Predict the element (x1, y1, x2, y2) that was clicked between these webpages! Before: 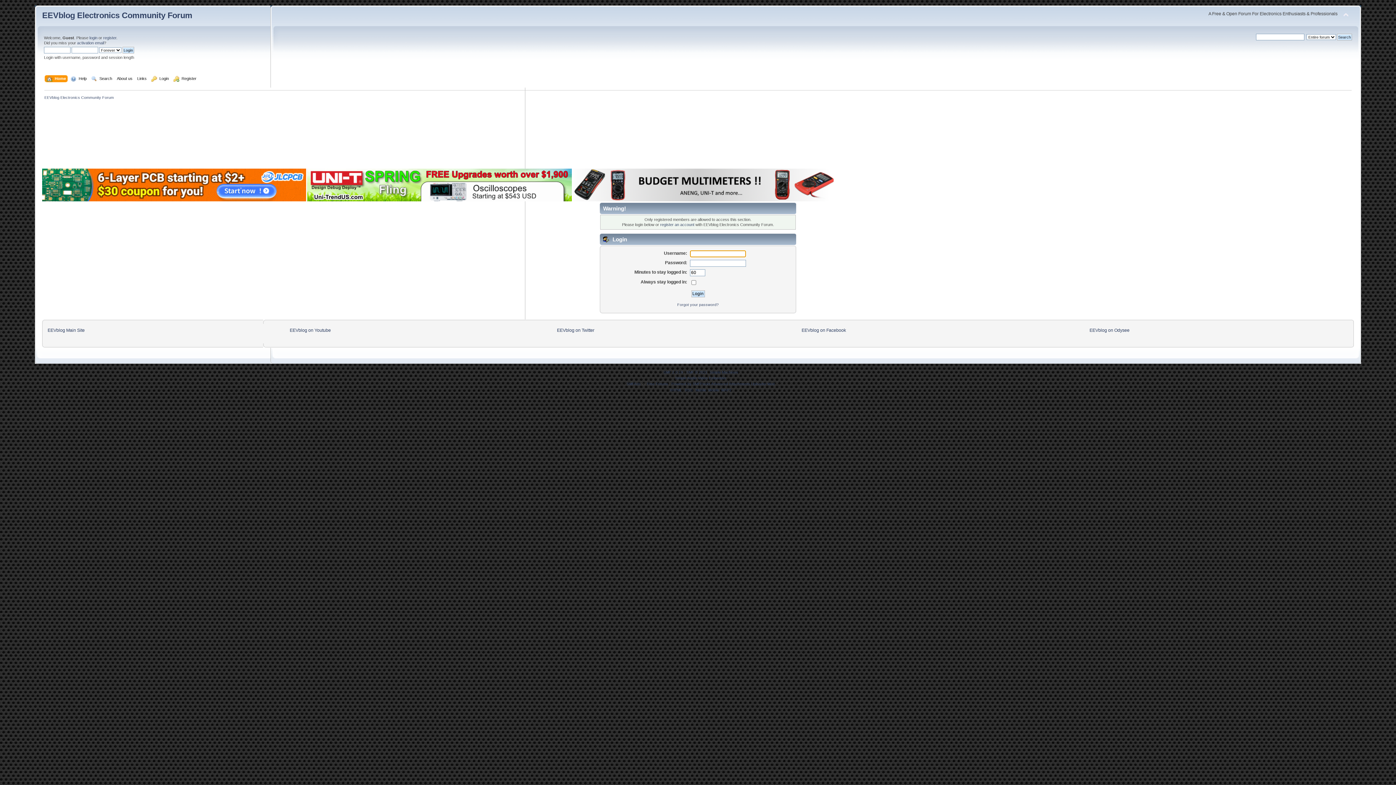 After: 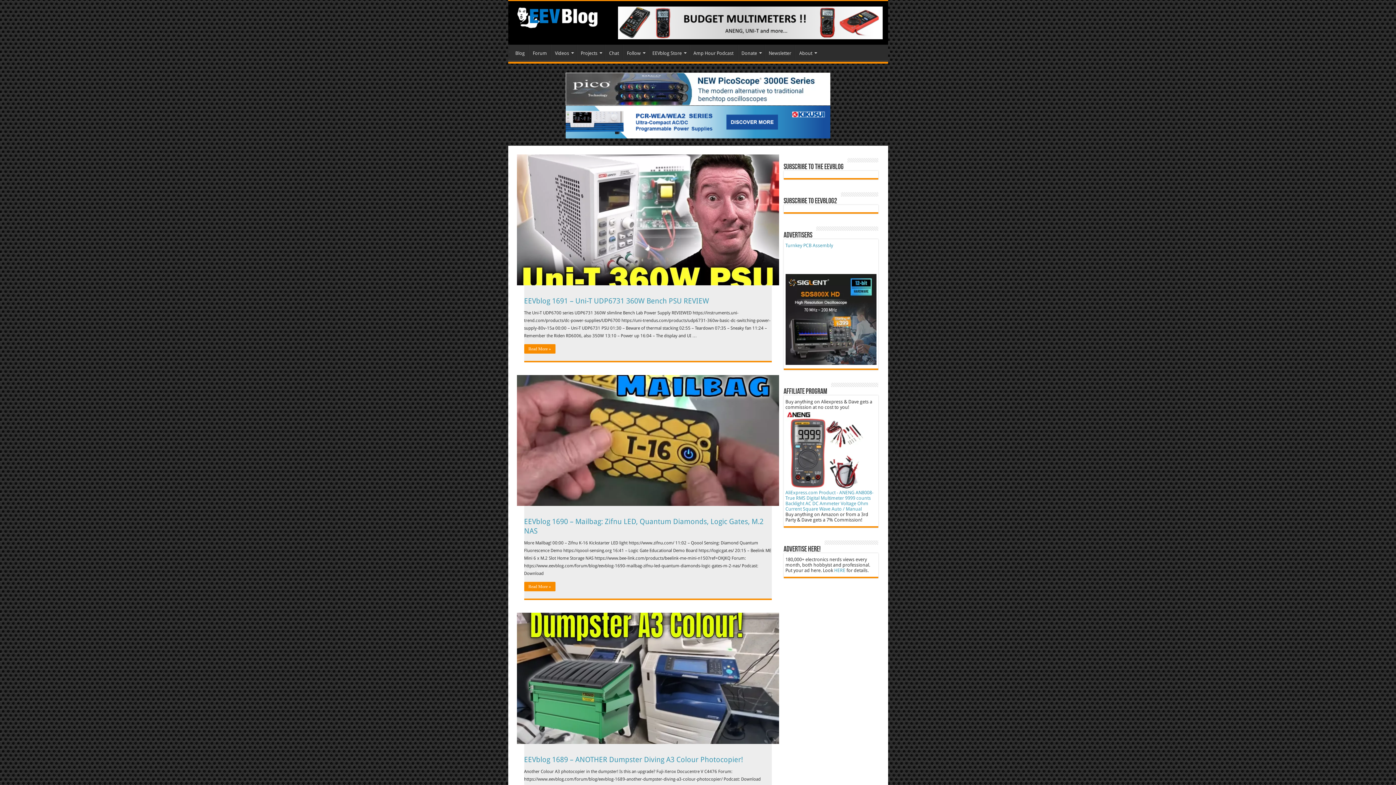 Action: label: EEVblog Main Site bbox: (47, 328, 84, 333)